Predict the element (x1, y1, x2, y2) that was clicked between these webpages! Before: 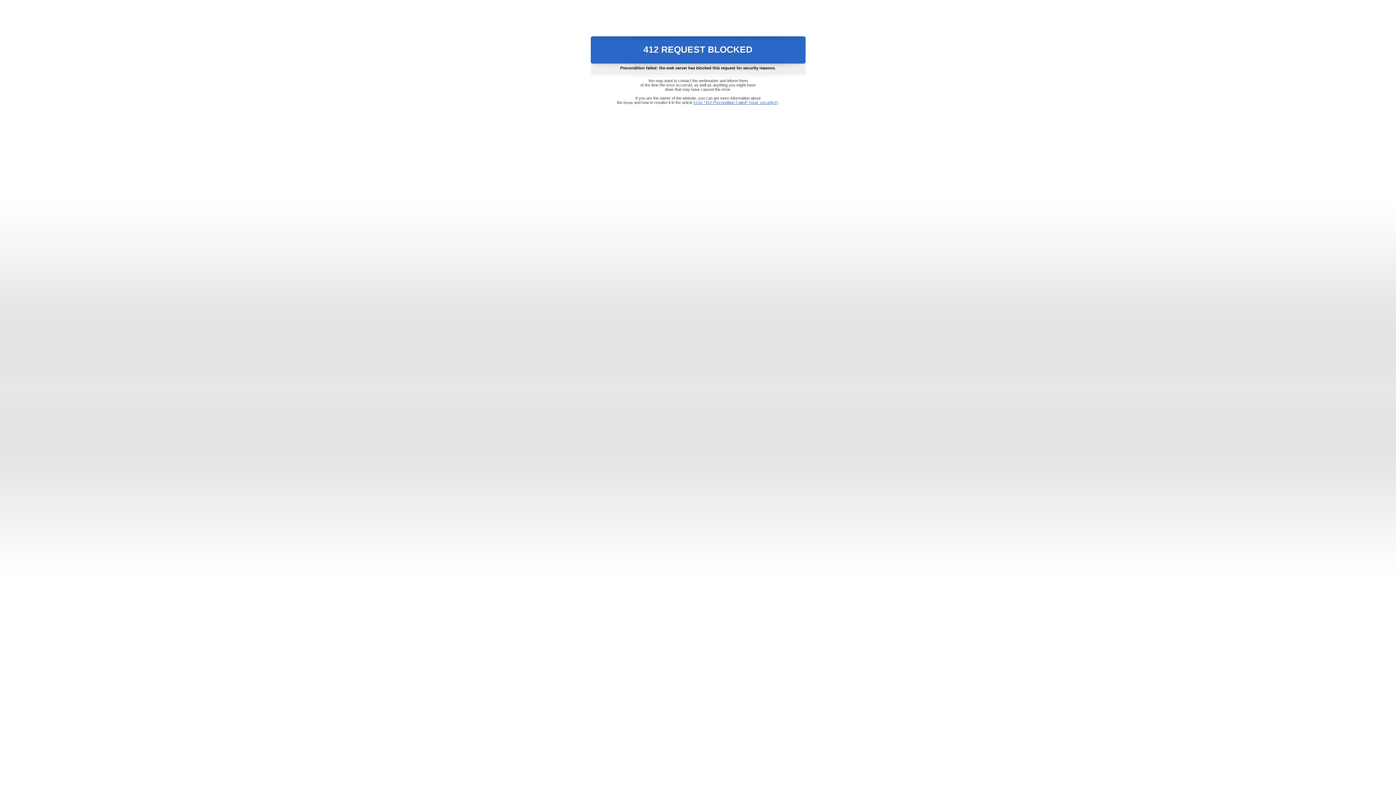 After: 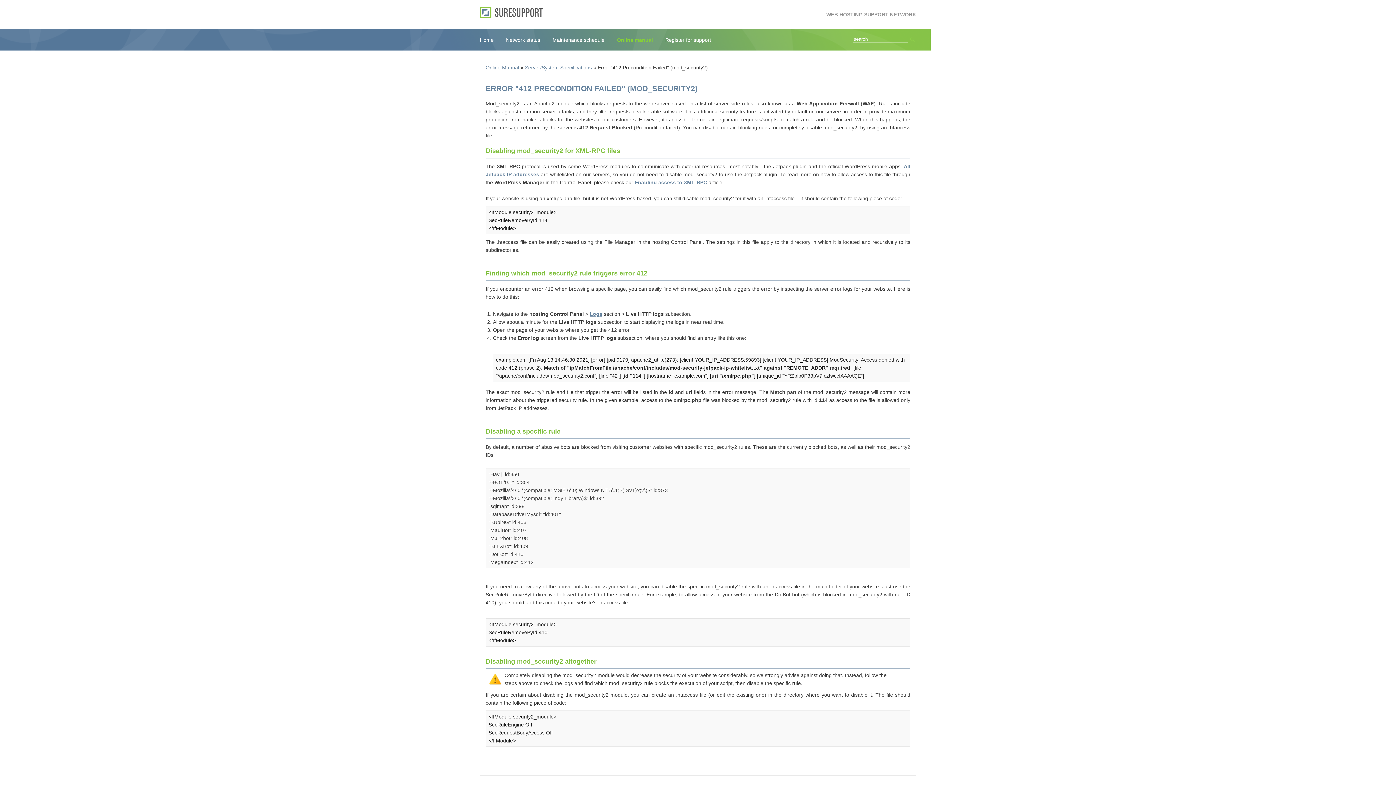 Action: bbox: (693, 100, 778, 104) label: Error "412 Precondition Failed" (mod_security2)